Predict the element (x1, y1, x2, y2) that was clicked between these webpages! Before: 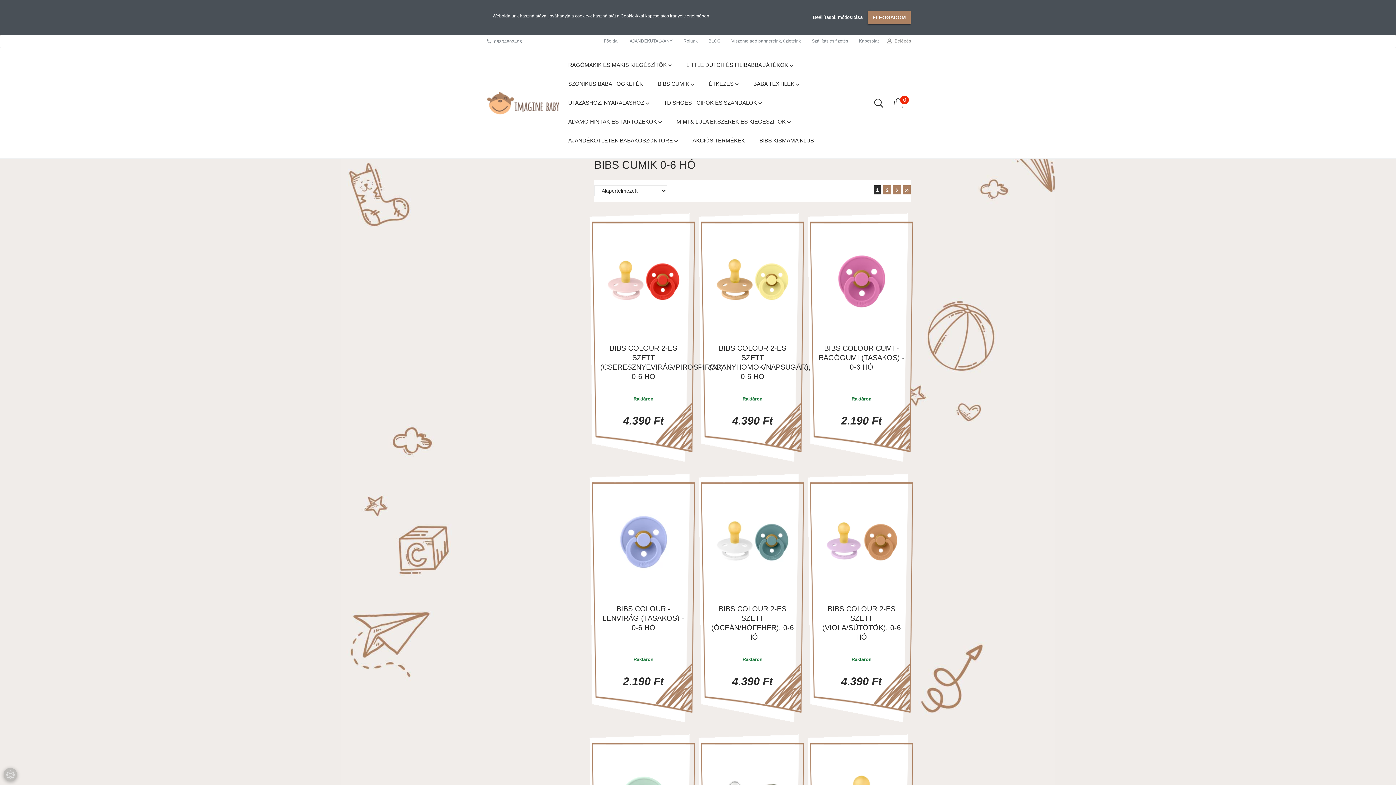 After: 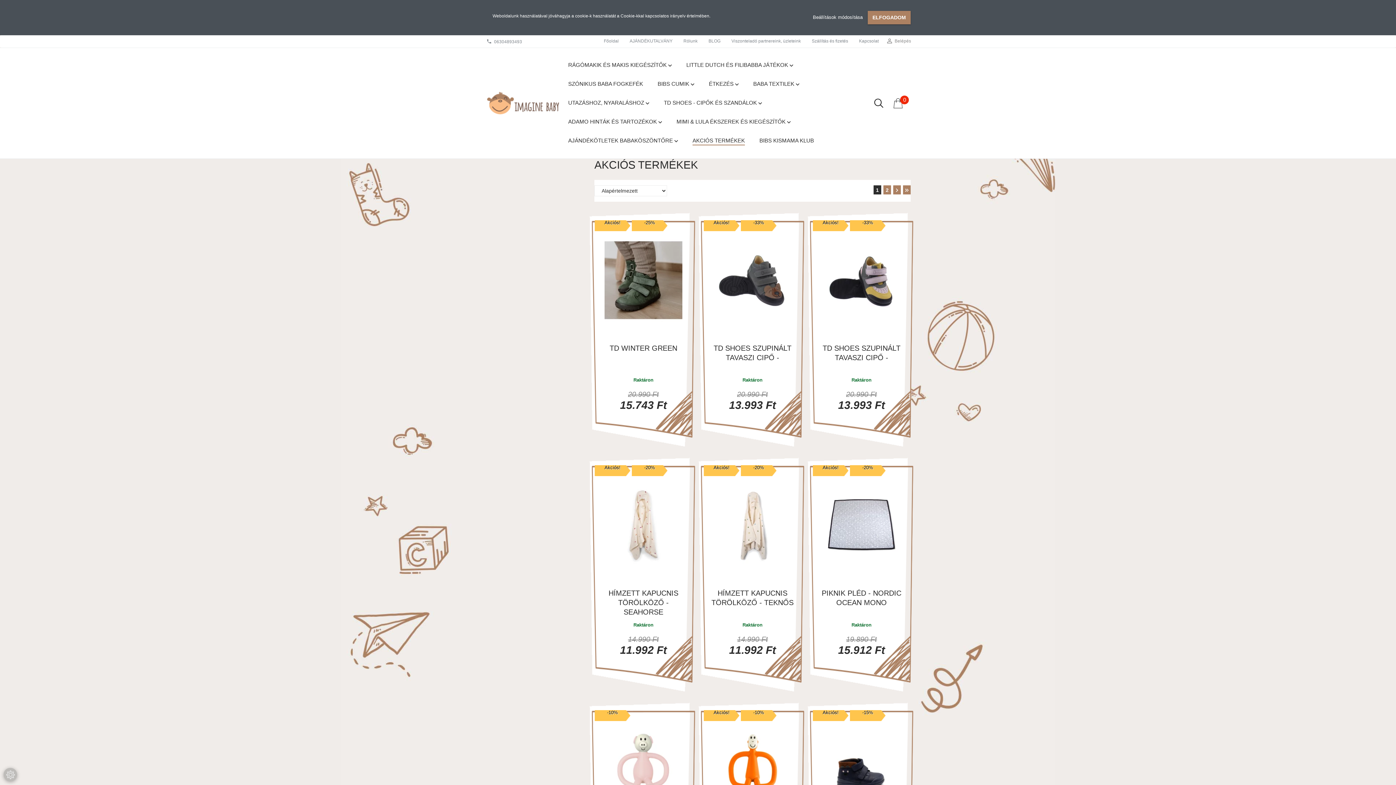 Action: label: AKCIÓS TERMÉKEK bbox: (685, 131, 752, 149)